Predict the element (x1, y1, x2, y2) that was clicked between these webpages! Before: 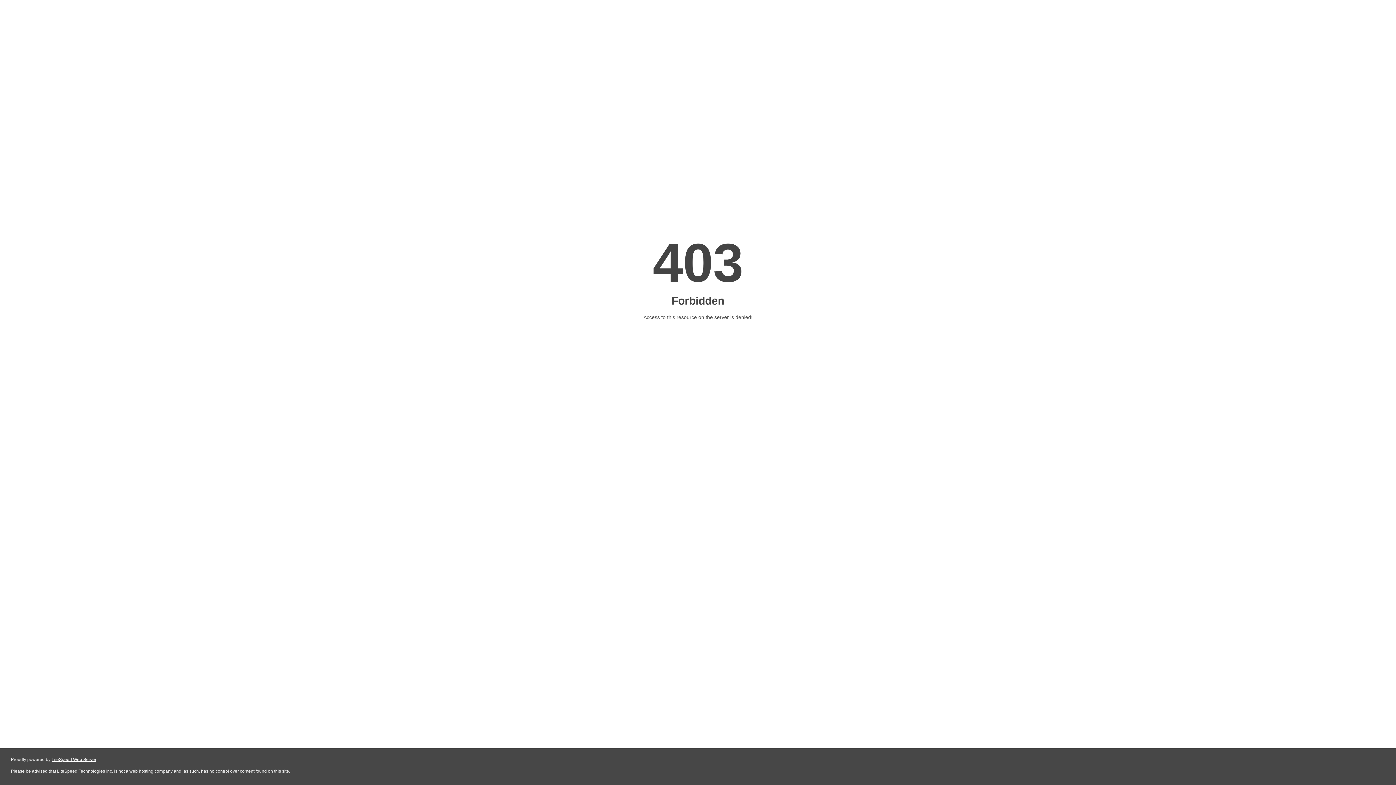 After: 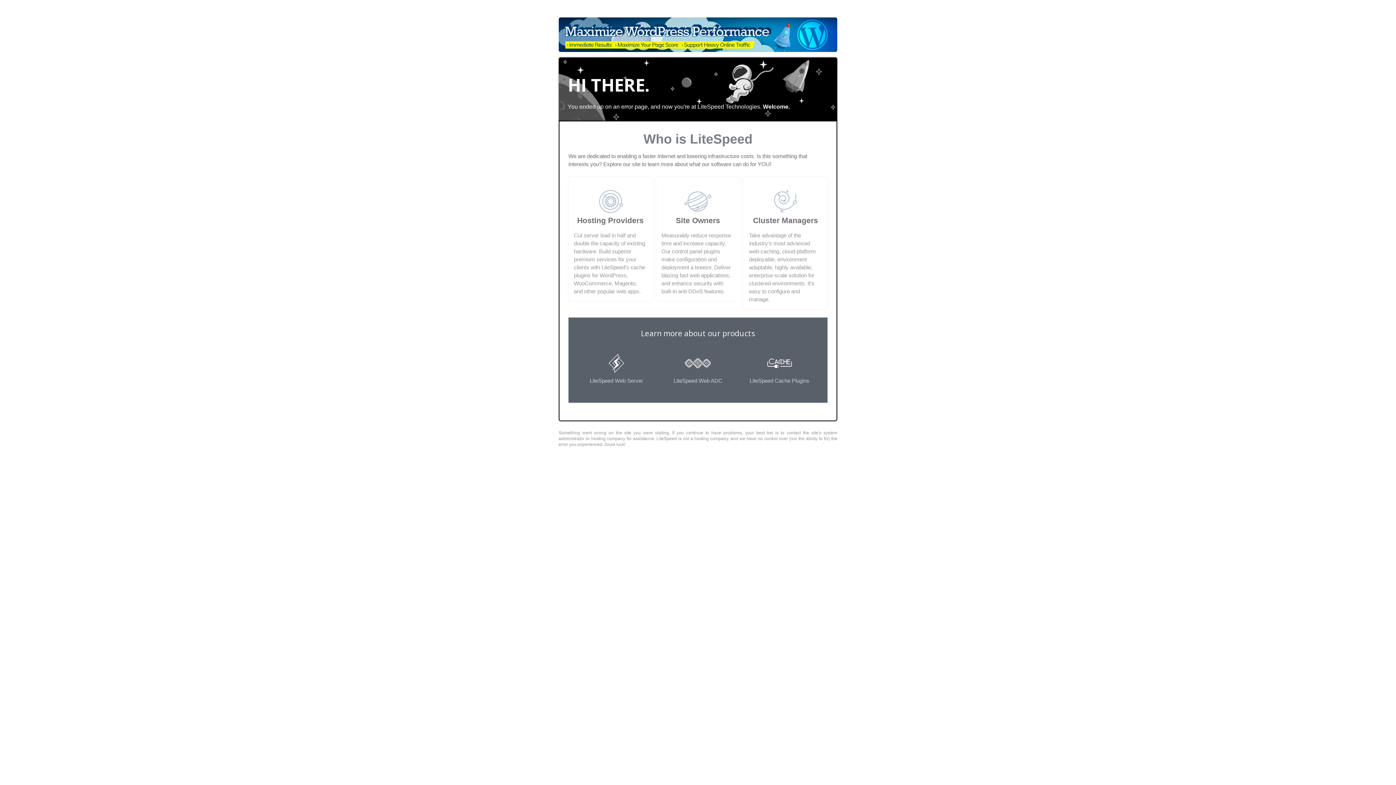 Action: label: LiteSpeed Web Server bbox: (51, 757, 96, 762)